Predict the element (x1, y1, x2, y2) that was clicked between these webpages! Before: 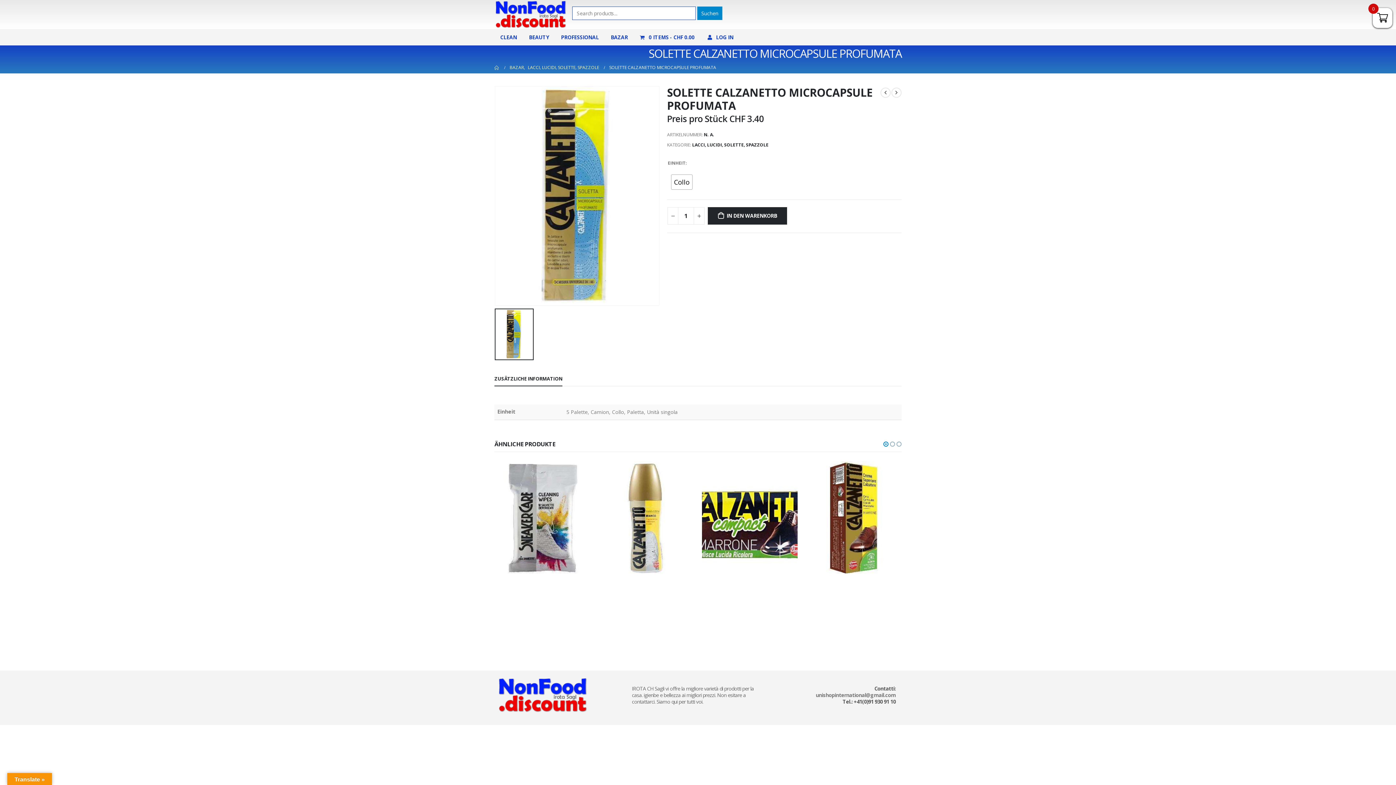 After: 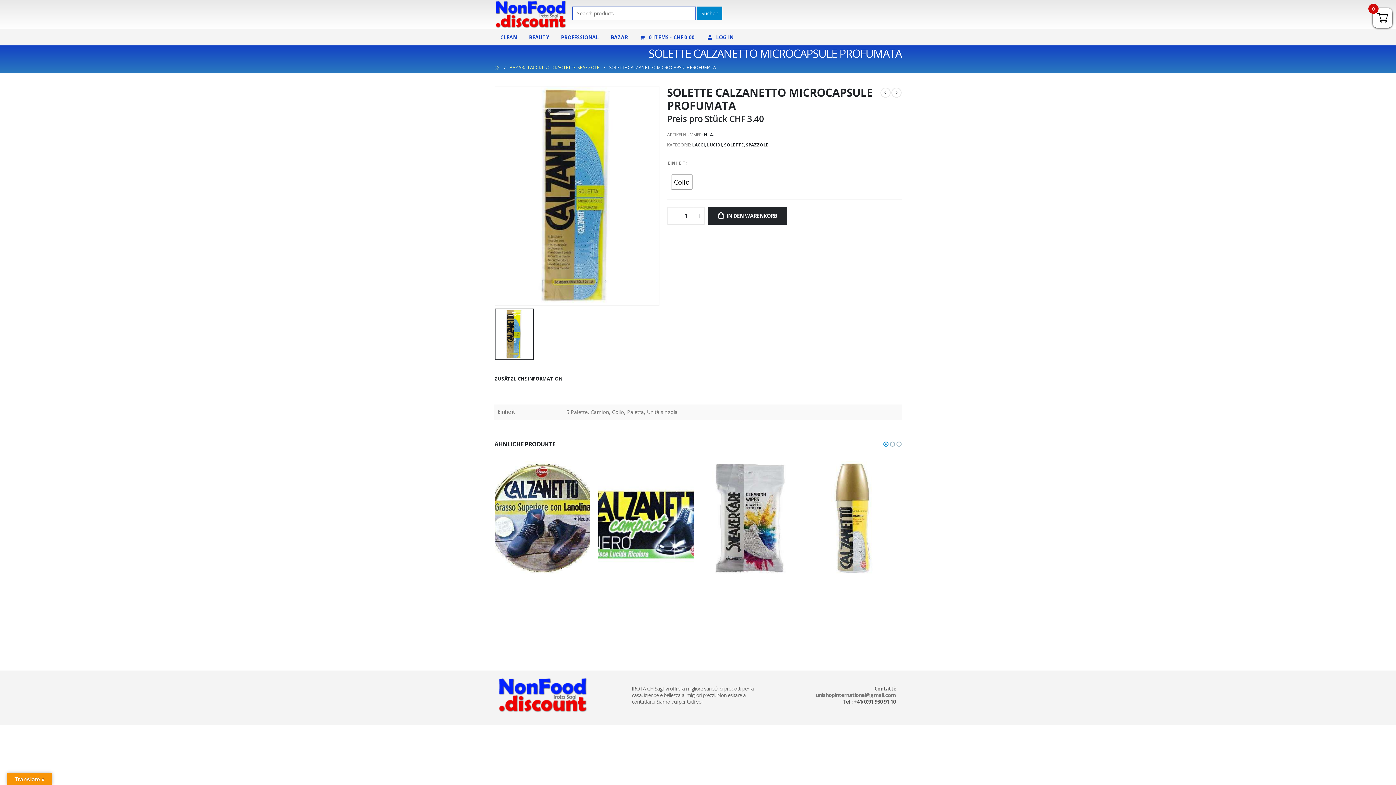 Action: bbox: (882, 439, 889, 448) label: owl-dot